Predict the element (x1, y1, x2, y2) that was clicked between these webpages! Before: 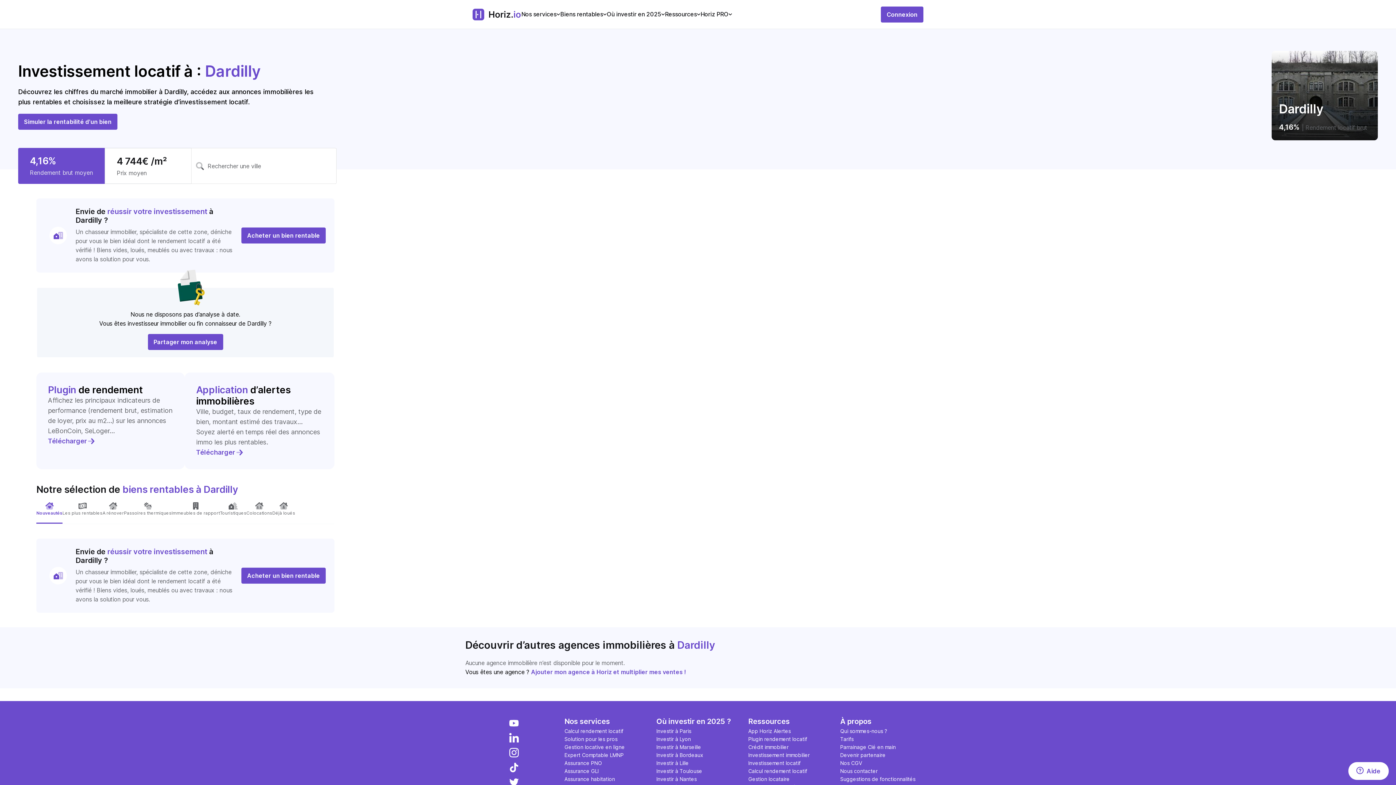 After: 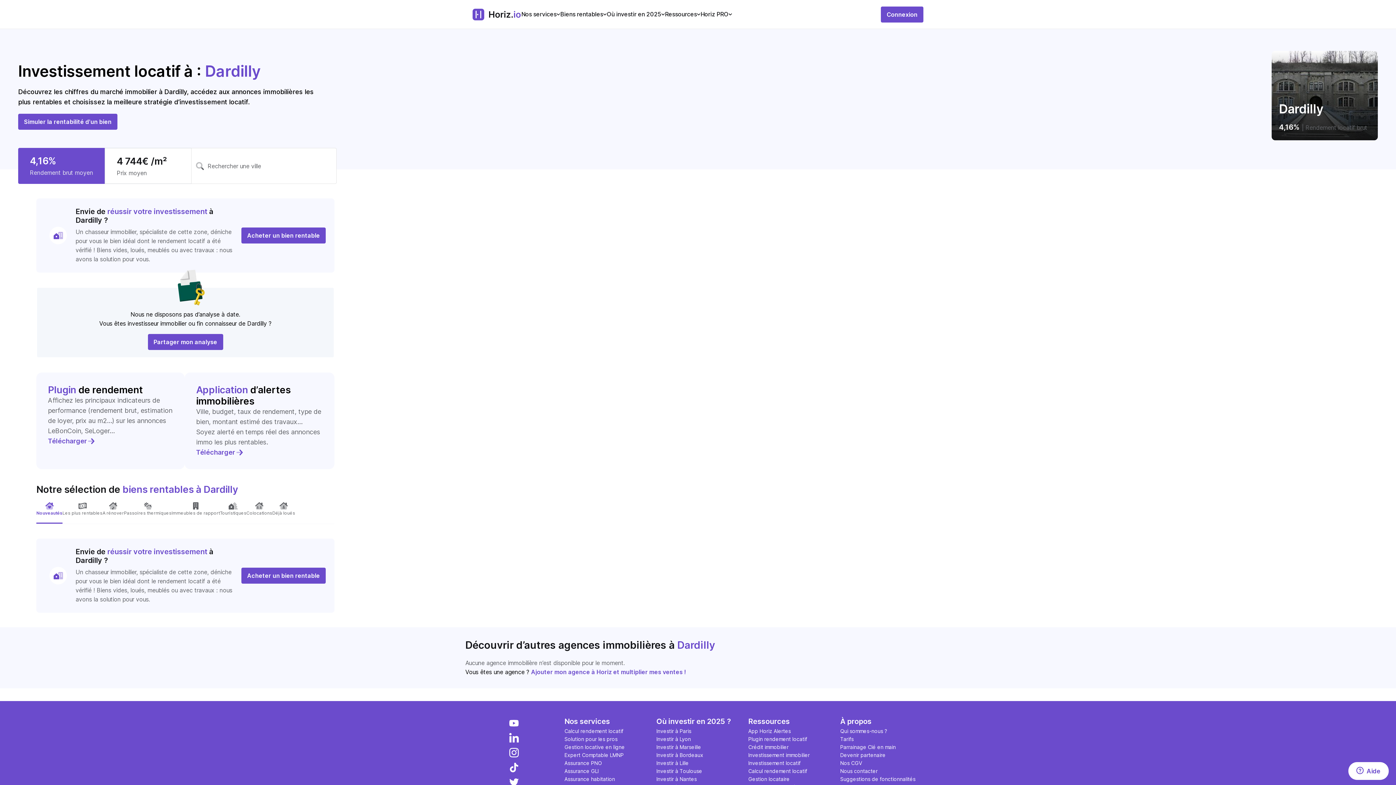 Action: label: Ajouter mon agence à Horiz et multiplier mes ventes ! bbox: (531, 668, 686, 676)